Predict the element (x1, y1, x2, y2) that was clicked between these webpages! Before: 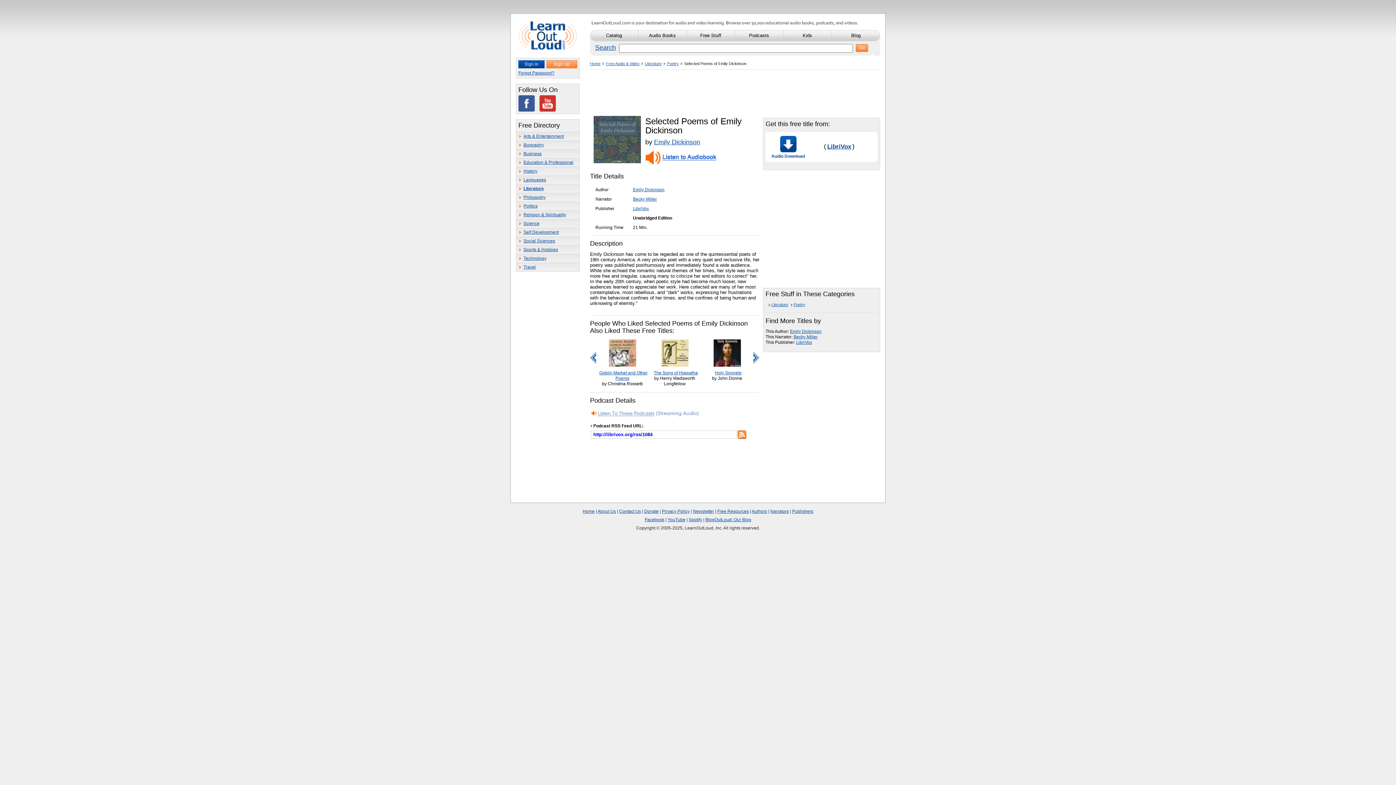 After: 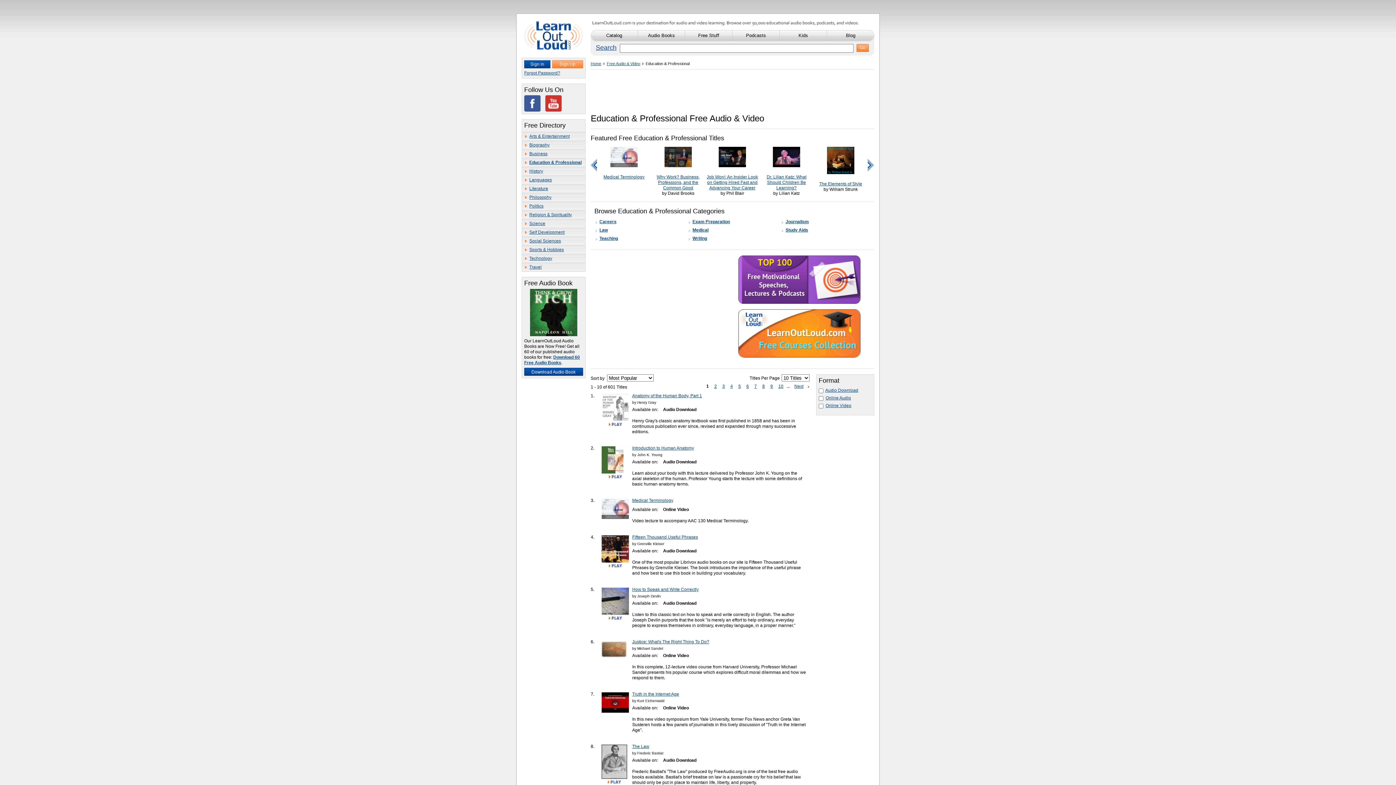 Action: bbox: (516, 158, 579, 166) label: Education & Professional